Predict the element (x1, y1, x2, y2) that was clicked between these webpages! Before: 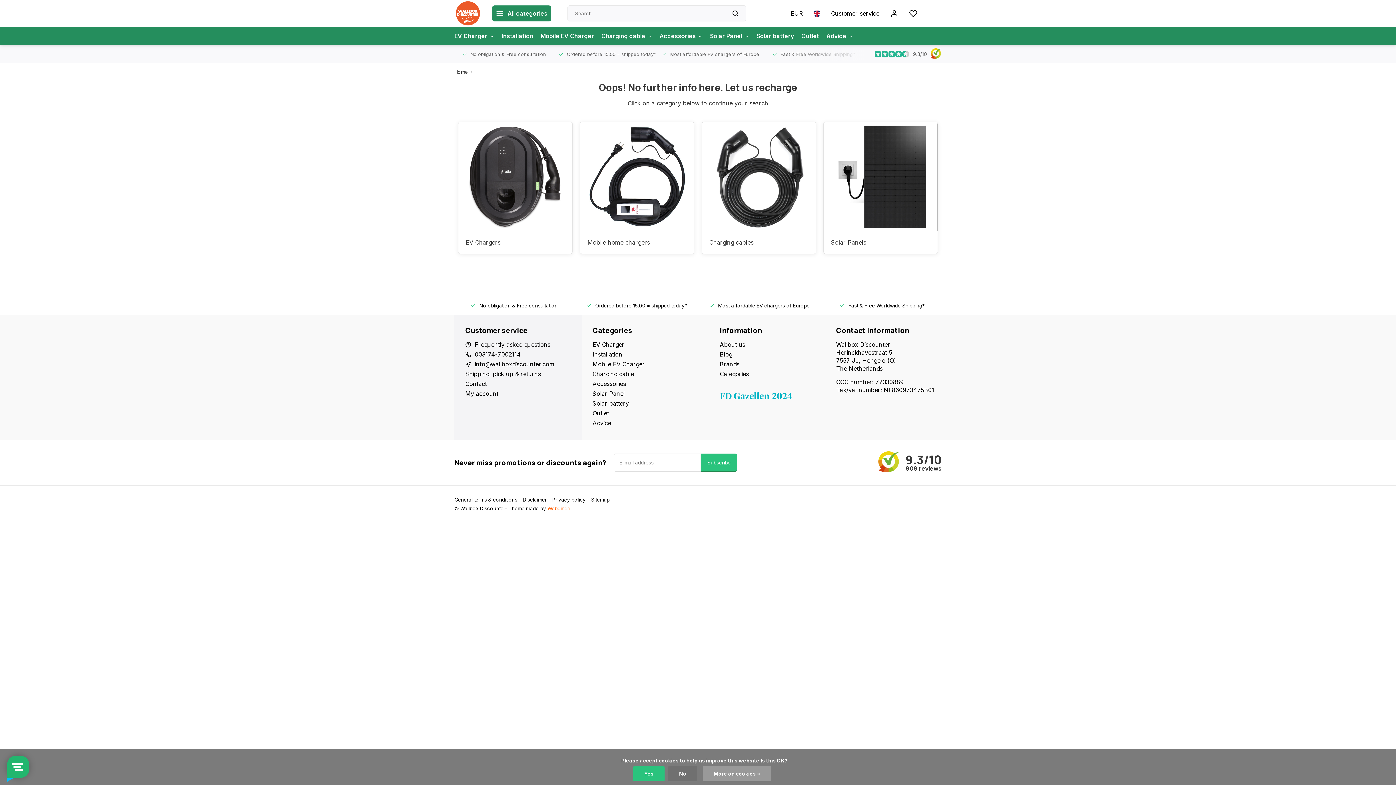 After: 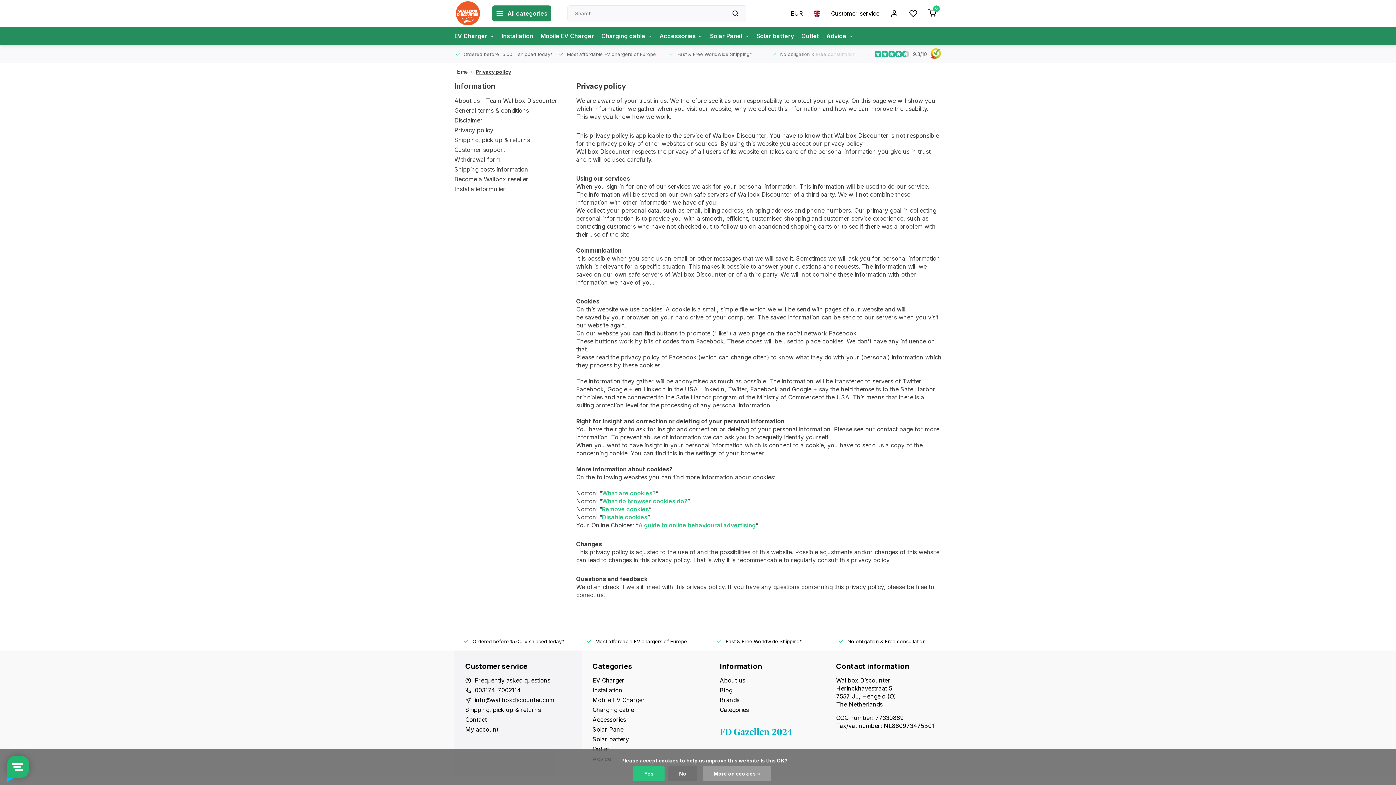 Action: bbox: (702, 766, 771, 781) label: More on cookies »